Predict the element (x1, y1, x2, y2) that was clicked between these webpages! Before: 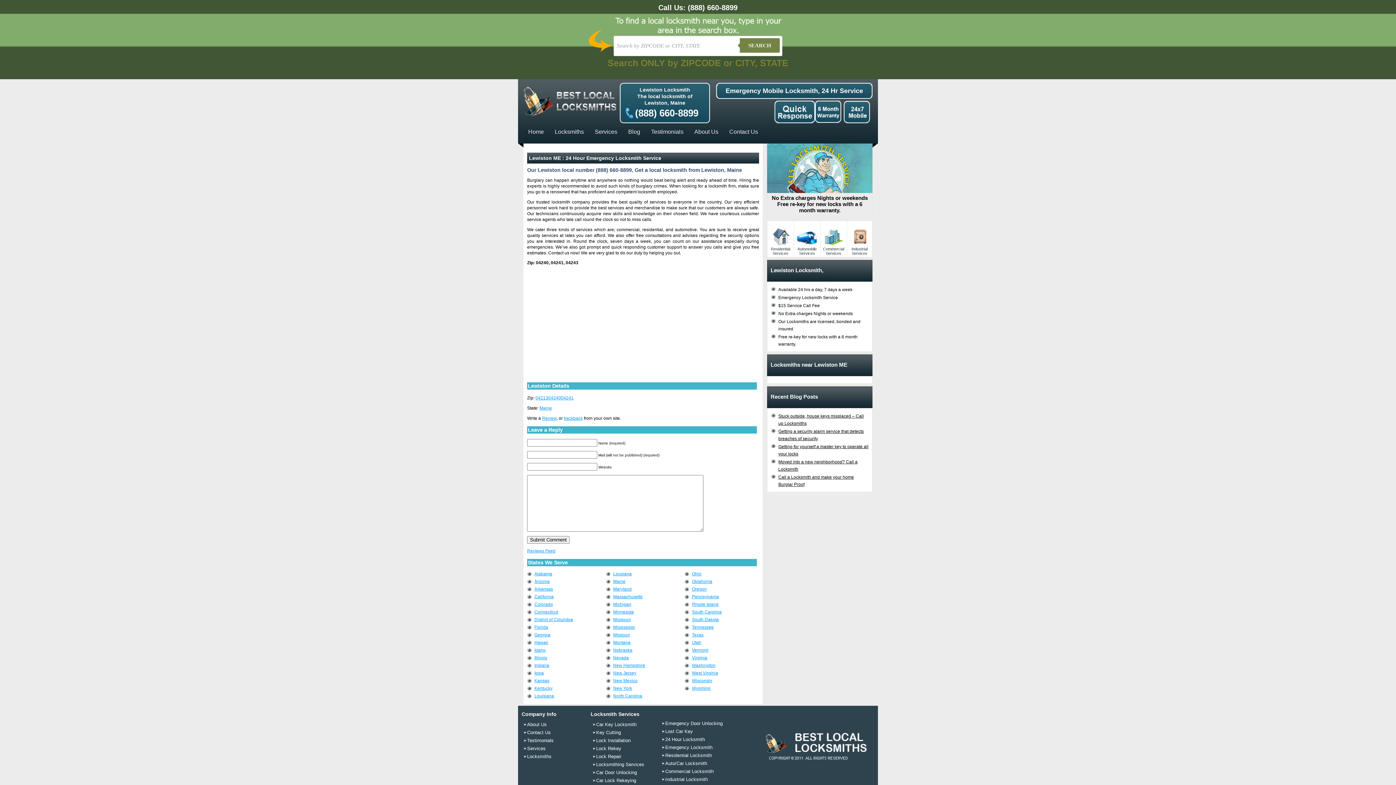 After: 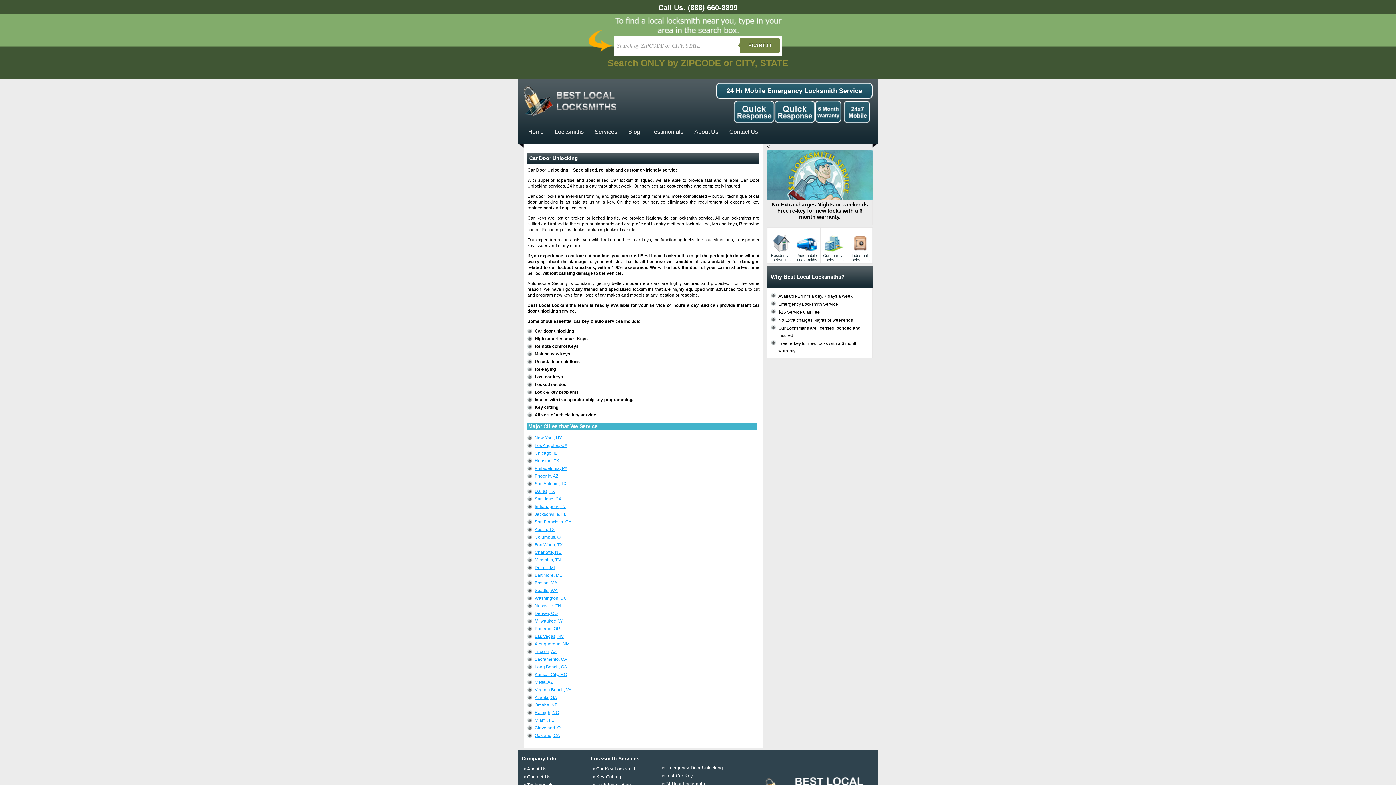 Action: label: Car Door Unlocking bbox: (596, 770, 637, 775)